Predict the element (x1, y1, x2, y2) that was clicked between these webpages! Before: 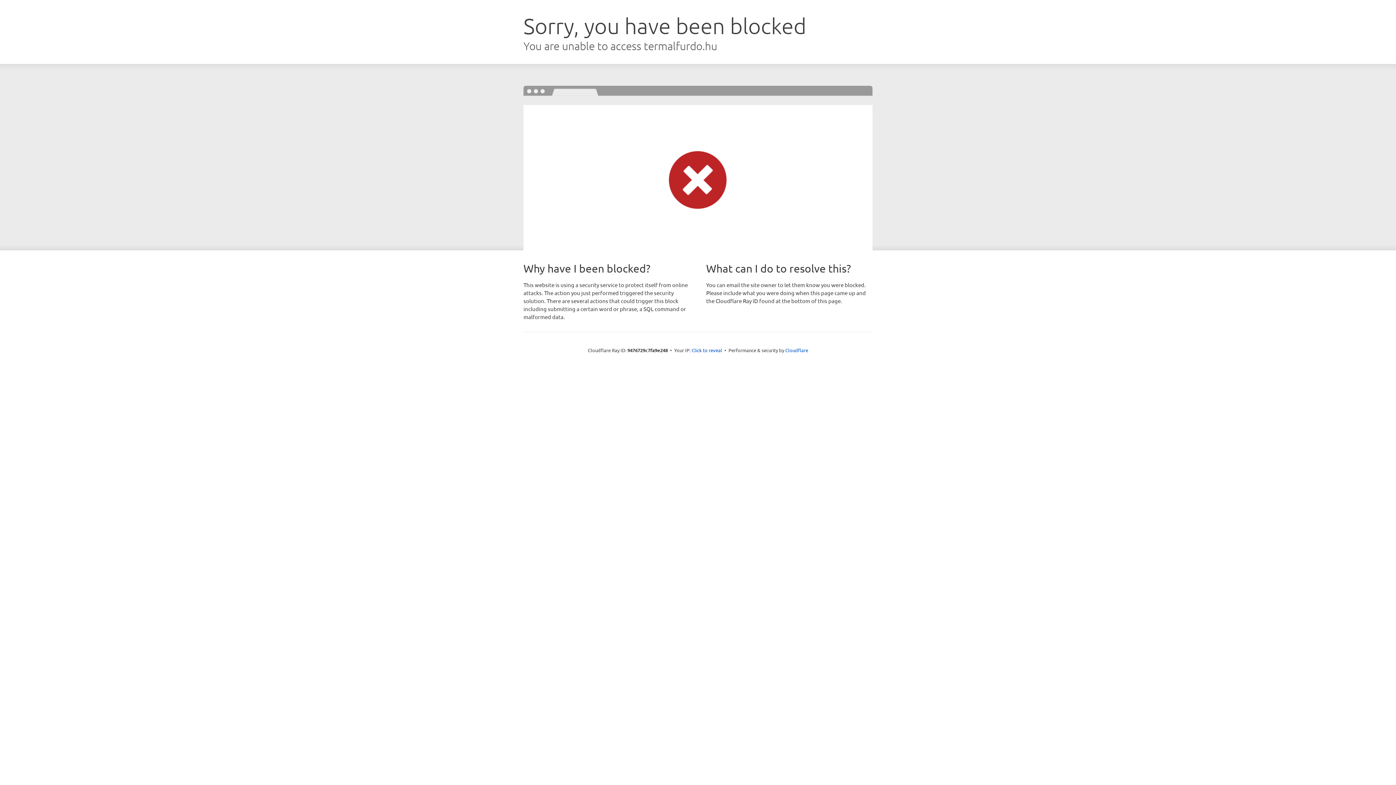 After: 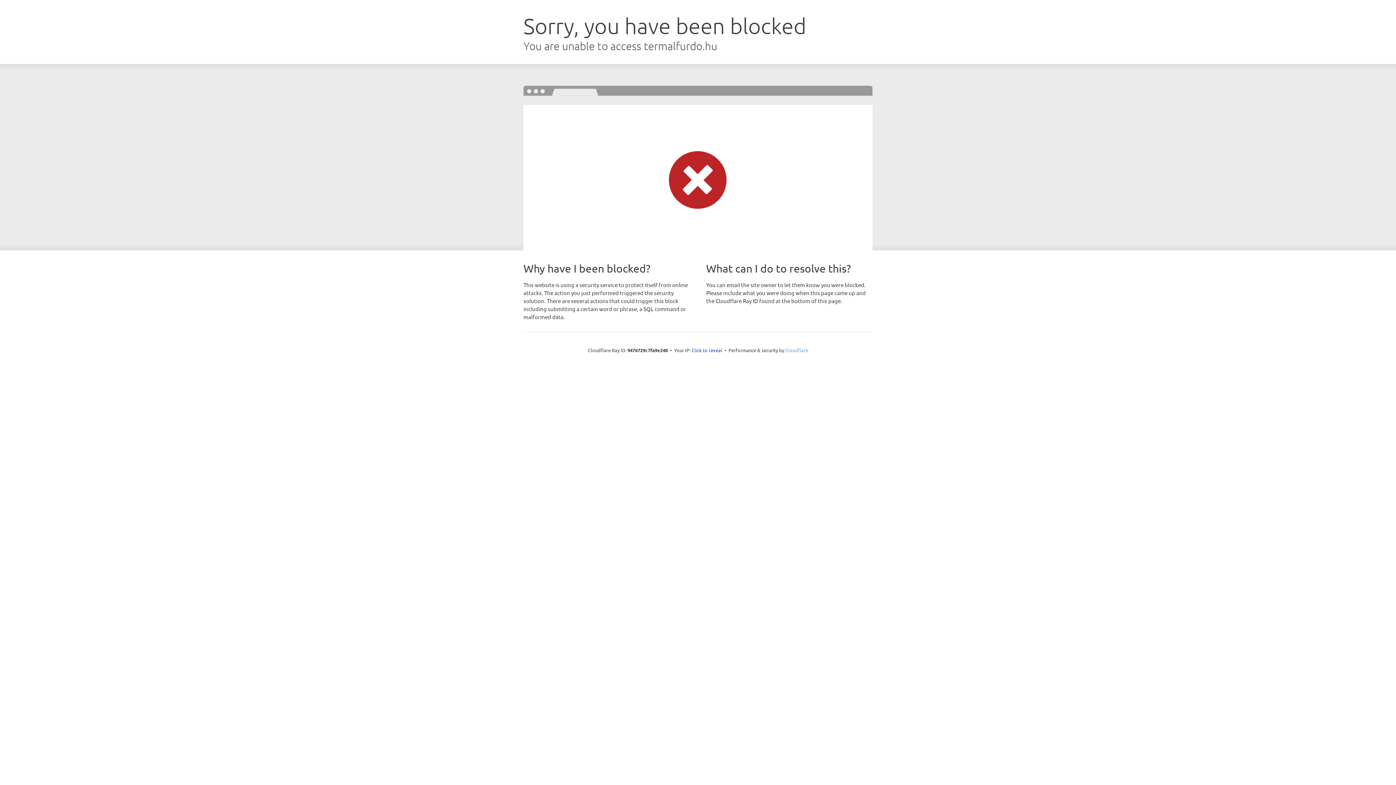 Action: label: Cloudflare bbox: (785, 347, 808, 353)